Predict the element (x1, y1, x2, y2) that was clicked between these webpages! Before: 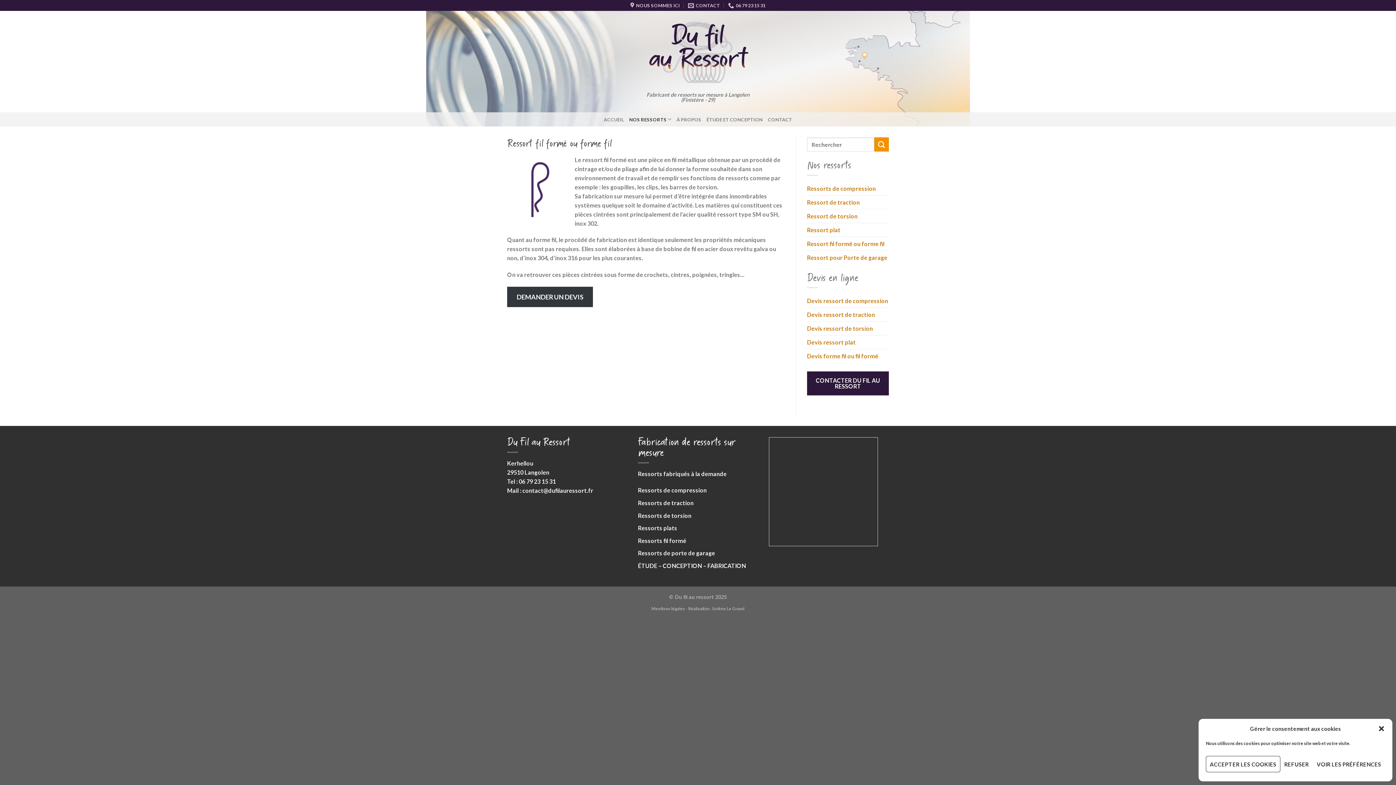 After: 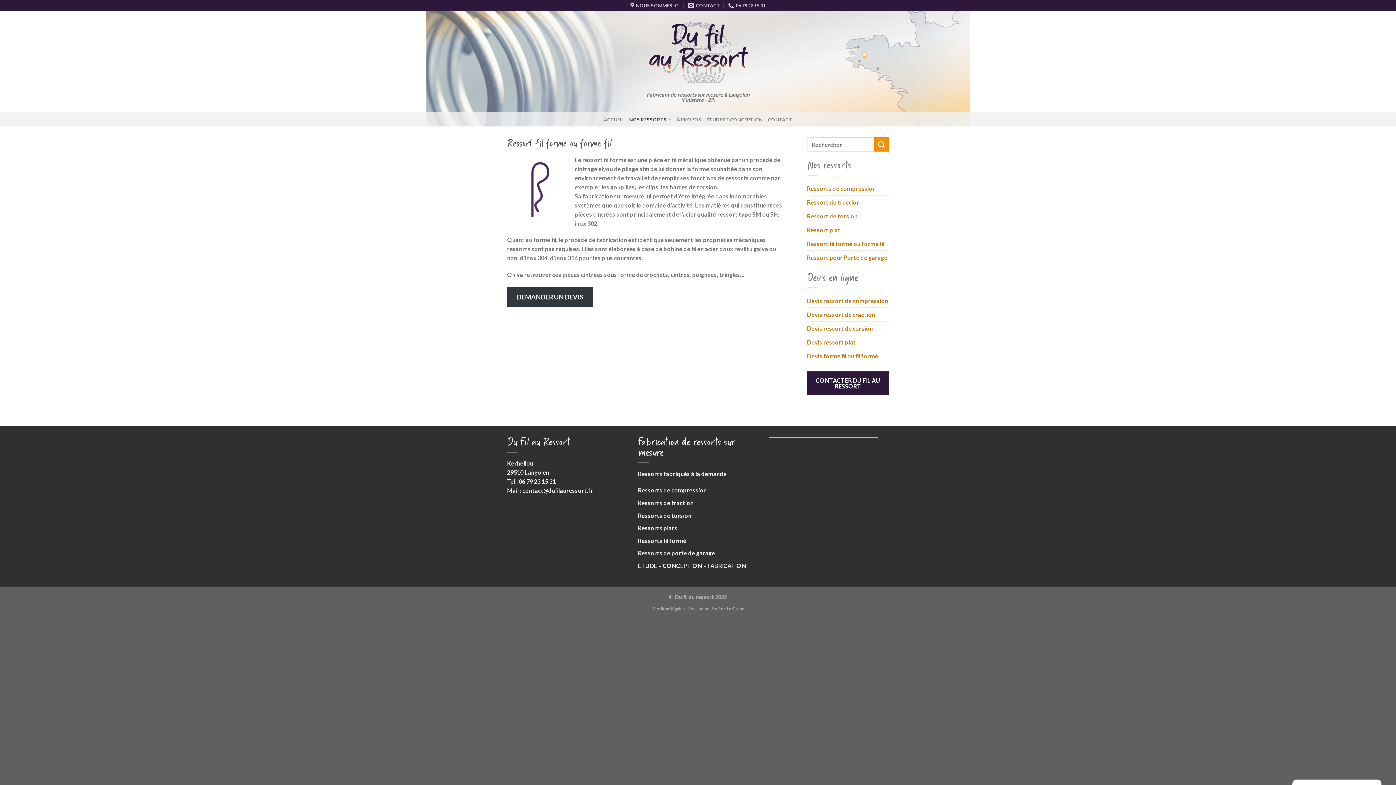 Action: bbox: (1378, 725, 1385, 732) label: Fermer la boîte de dialogue